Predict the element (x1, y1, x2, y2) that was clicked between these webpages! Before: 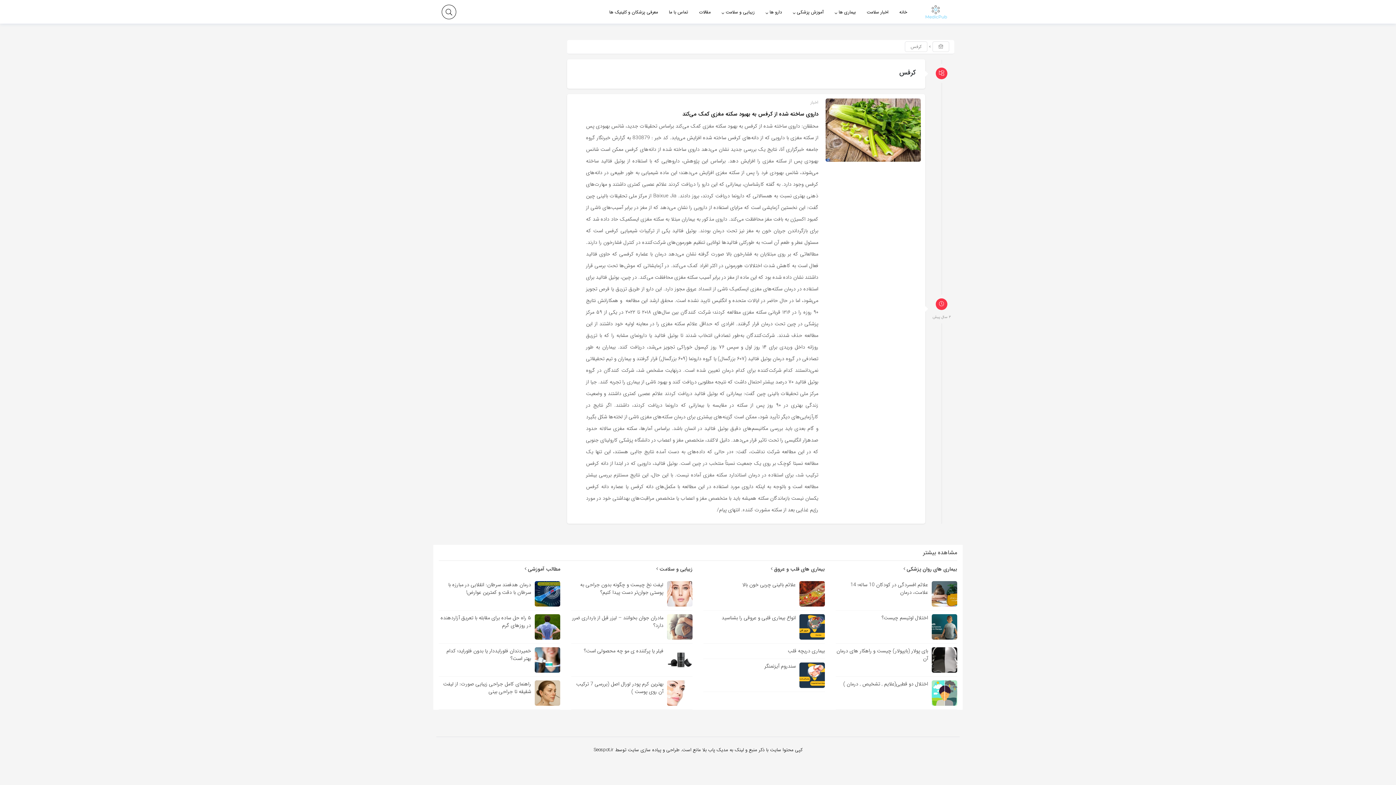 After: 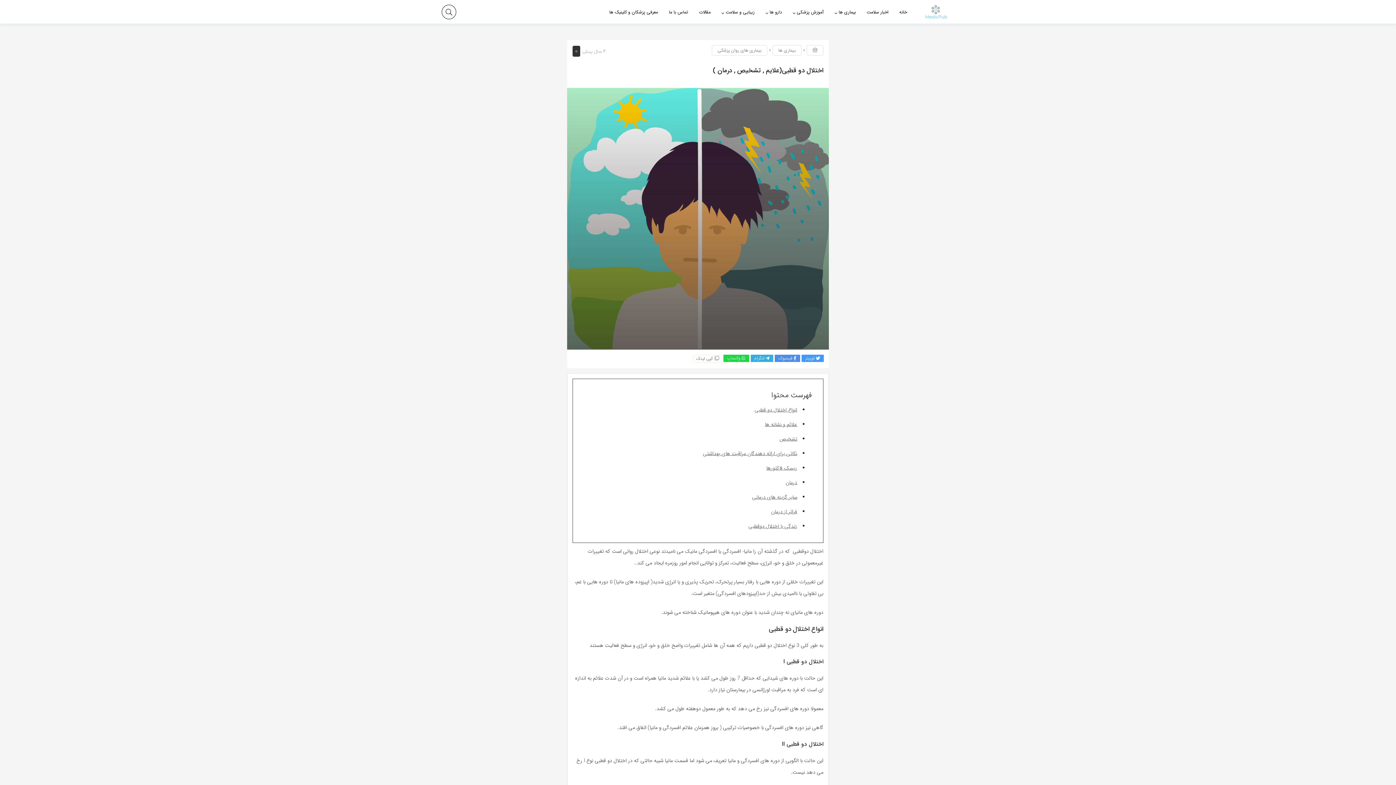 Action: bbox: (843, 680, 928, 688) label: اختلال دو قطبی(علایم , تشخیص , درمان )